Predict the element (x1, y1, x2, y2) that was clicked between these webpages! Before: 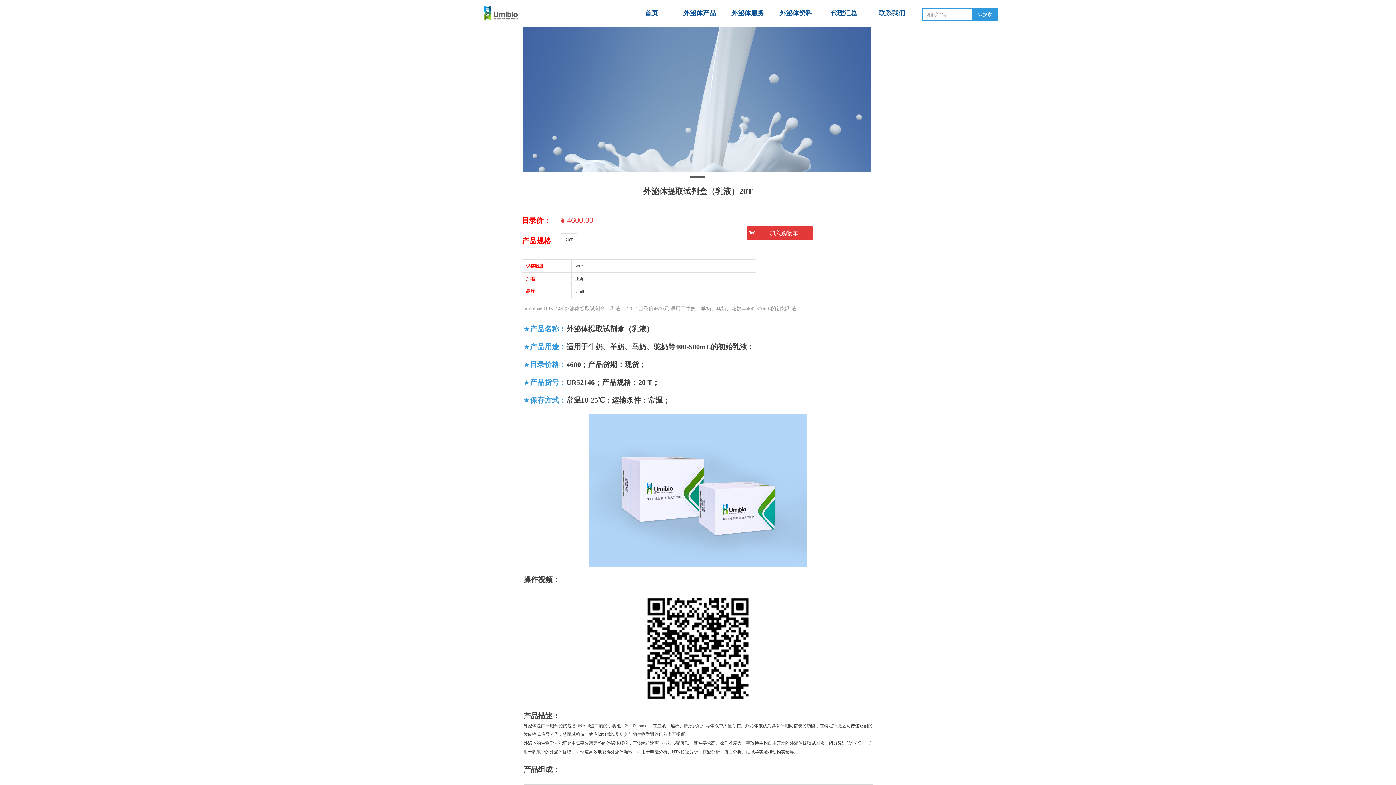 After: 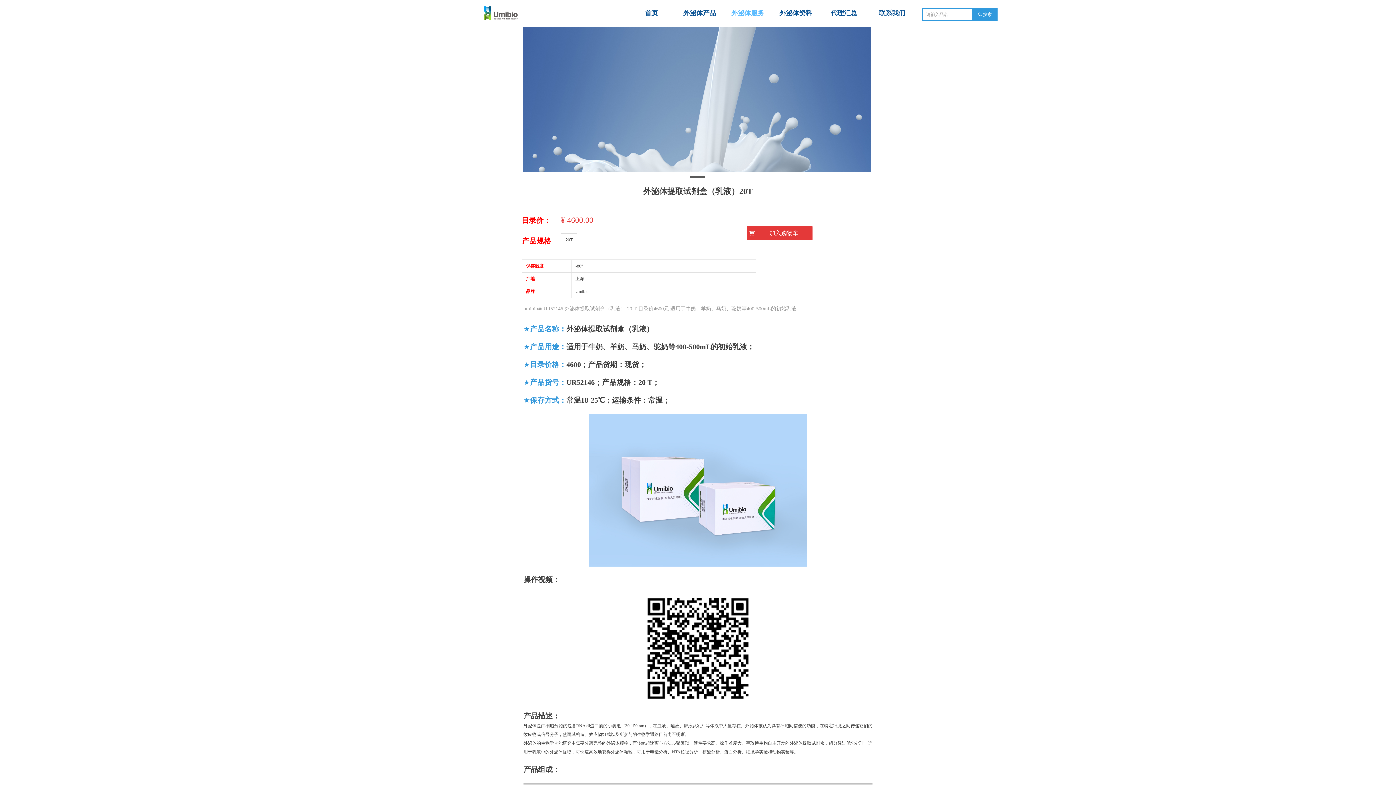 Action: label: 外泌体服务 bbox: (729, 0, 766, 25)